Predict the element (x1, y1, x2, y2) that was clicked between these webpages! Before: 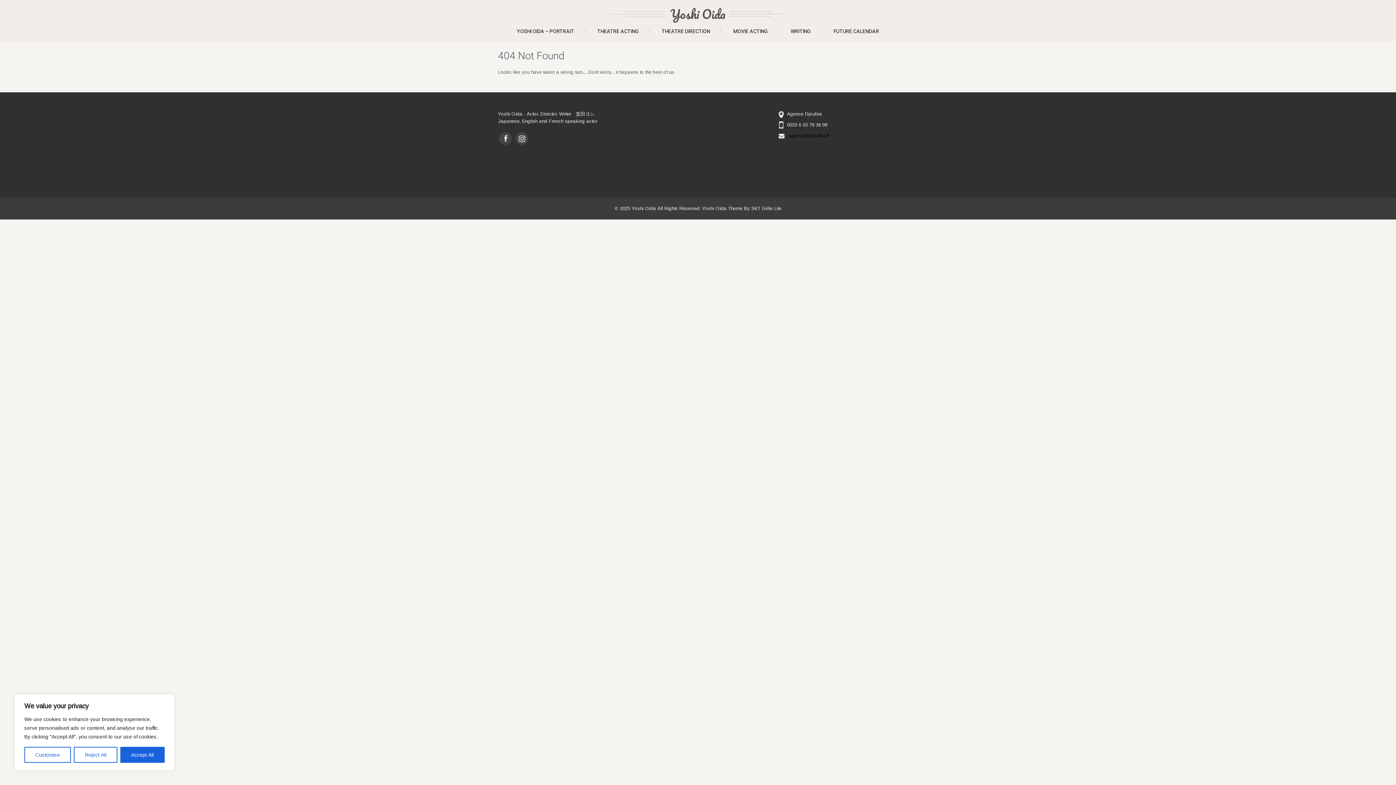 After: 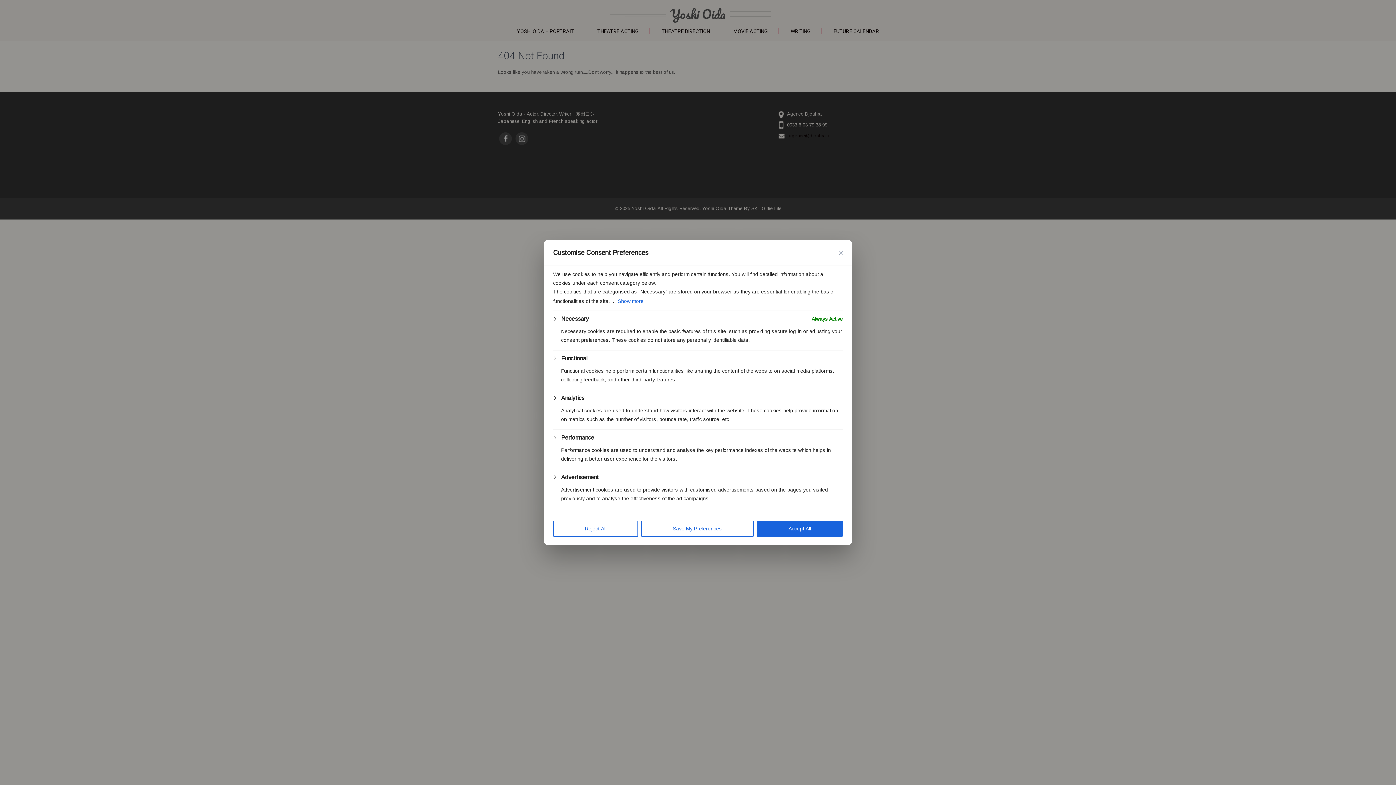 Action: label: Customise bbox: (24, 747, 71, 763)